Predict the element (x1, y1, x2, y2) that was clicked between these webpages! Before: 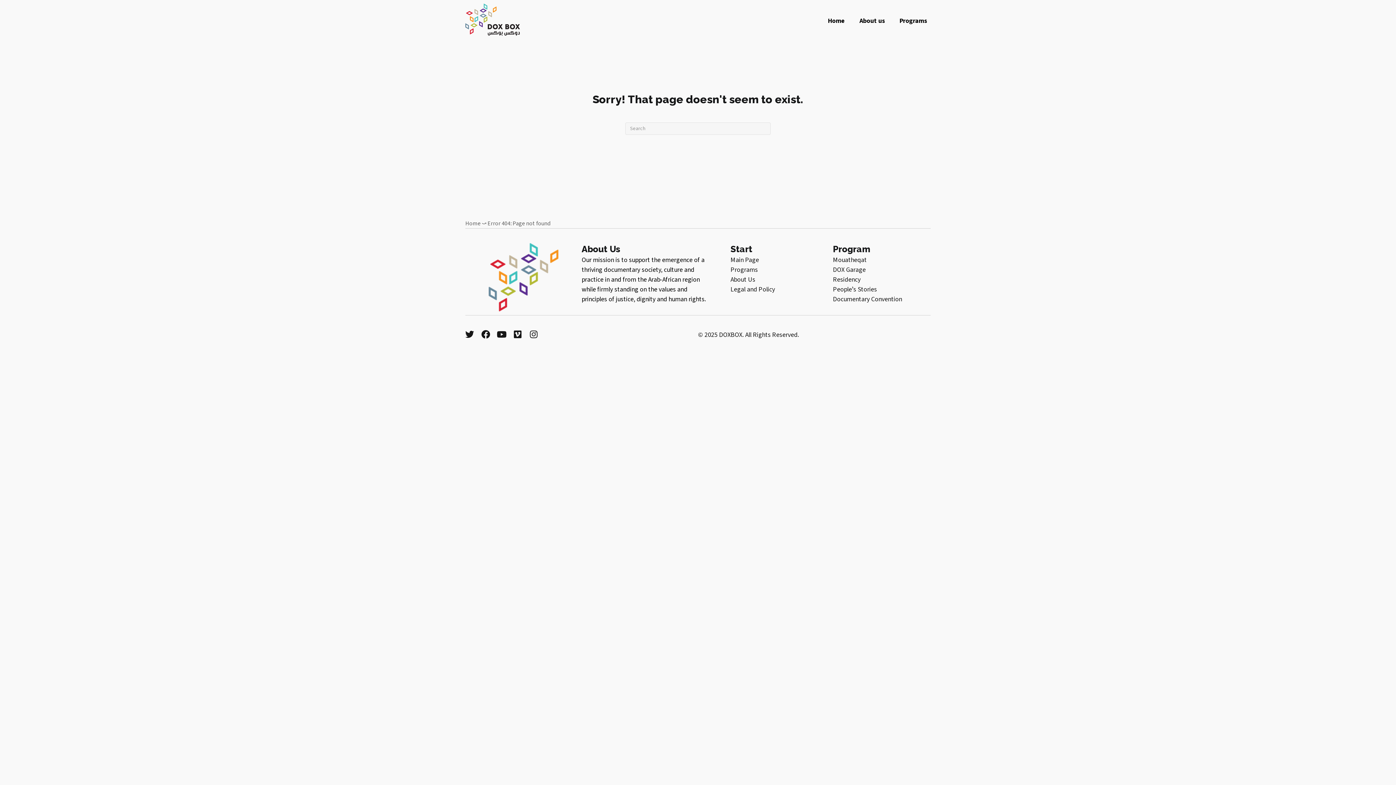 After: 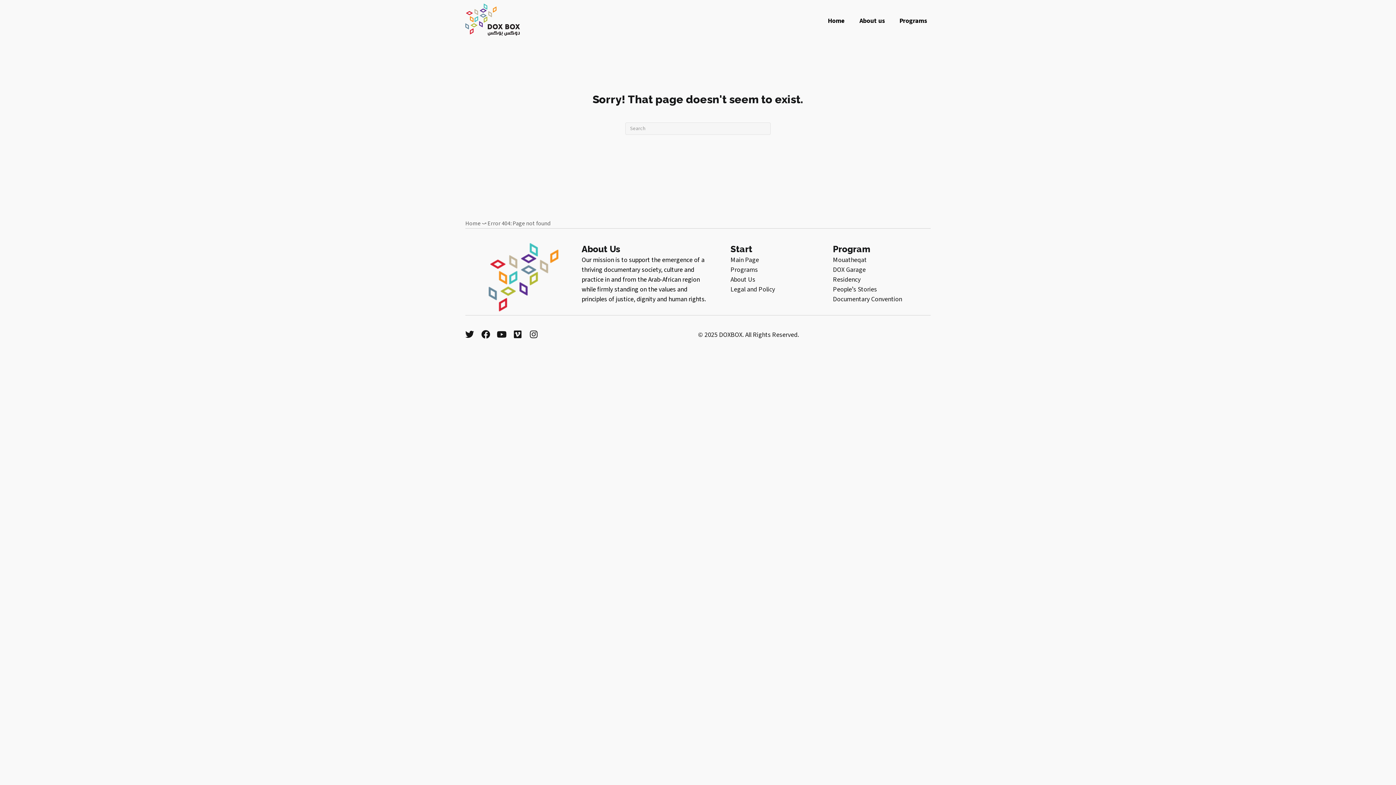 Action: label: Facebook bbox: (481, 330, 490, 338)